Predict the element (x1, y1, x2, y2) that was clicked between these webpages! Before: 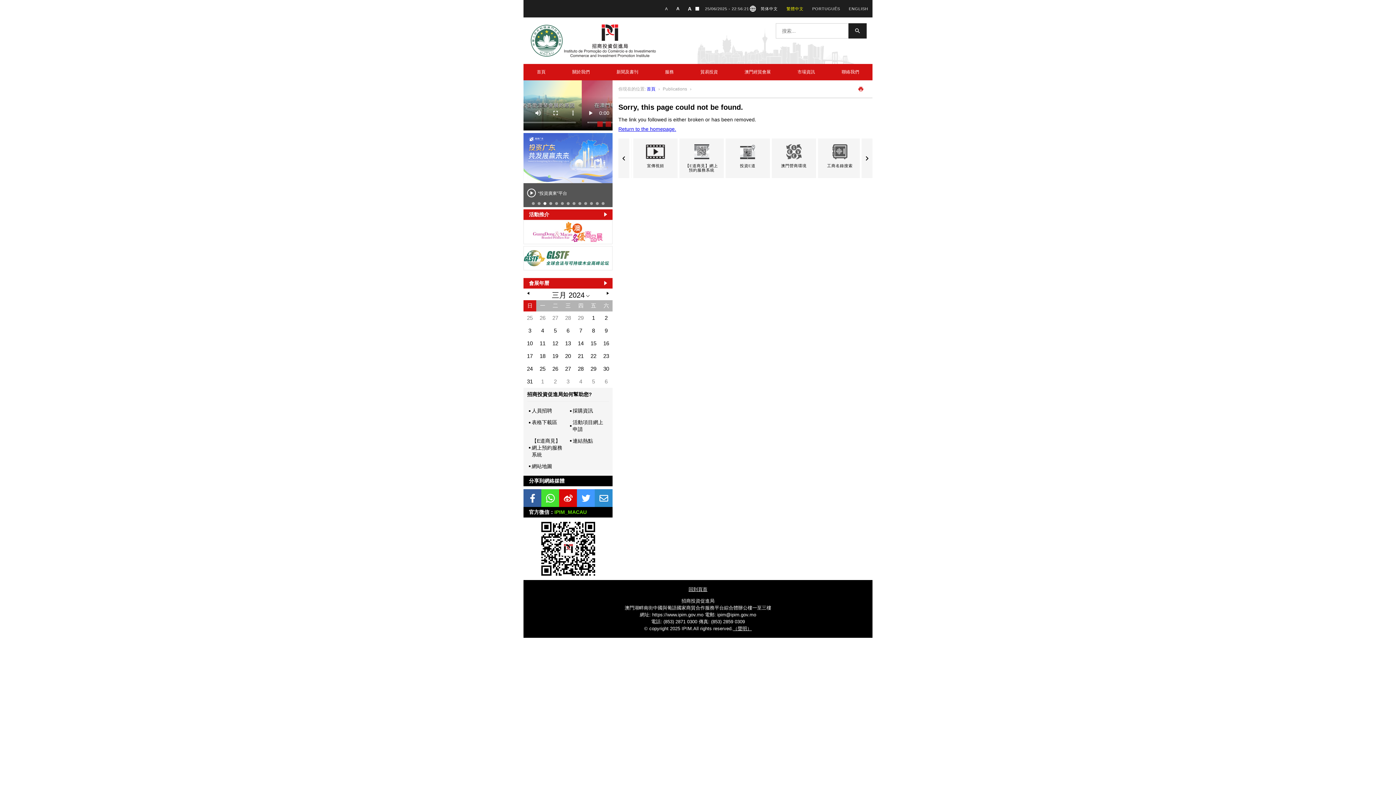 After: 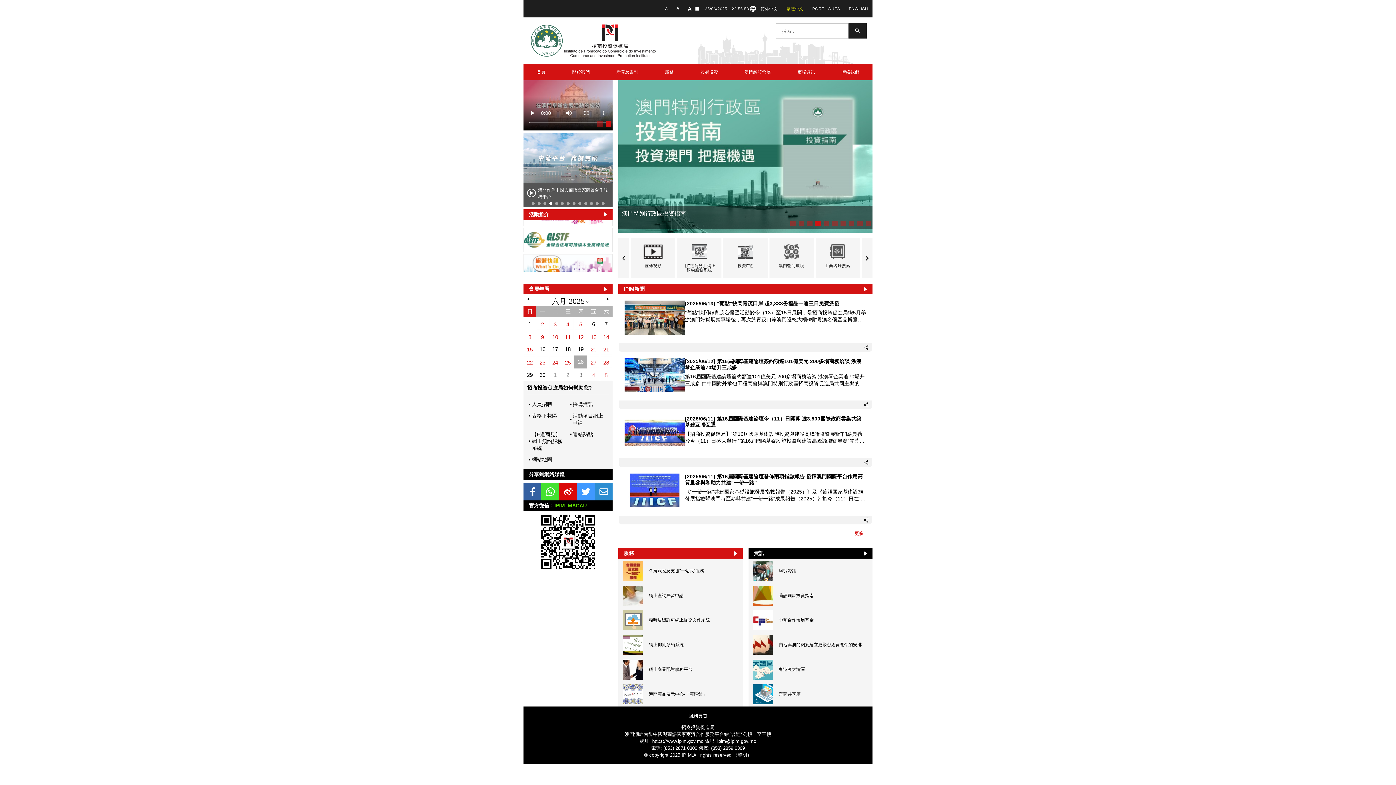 Action: bbox: (529, 23, 655, 58)